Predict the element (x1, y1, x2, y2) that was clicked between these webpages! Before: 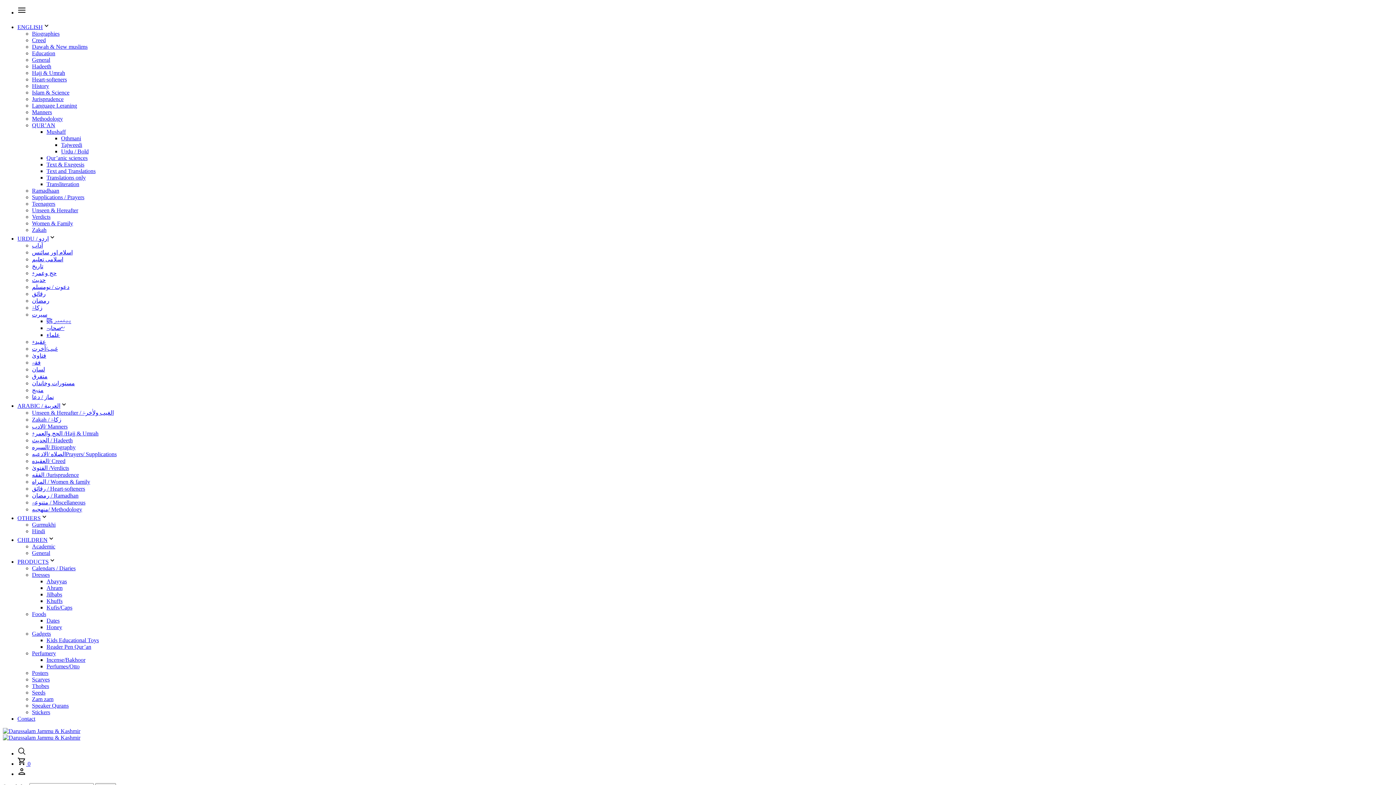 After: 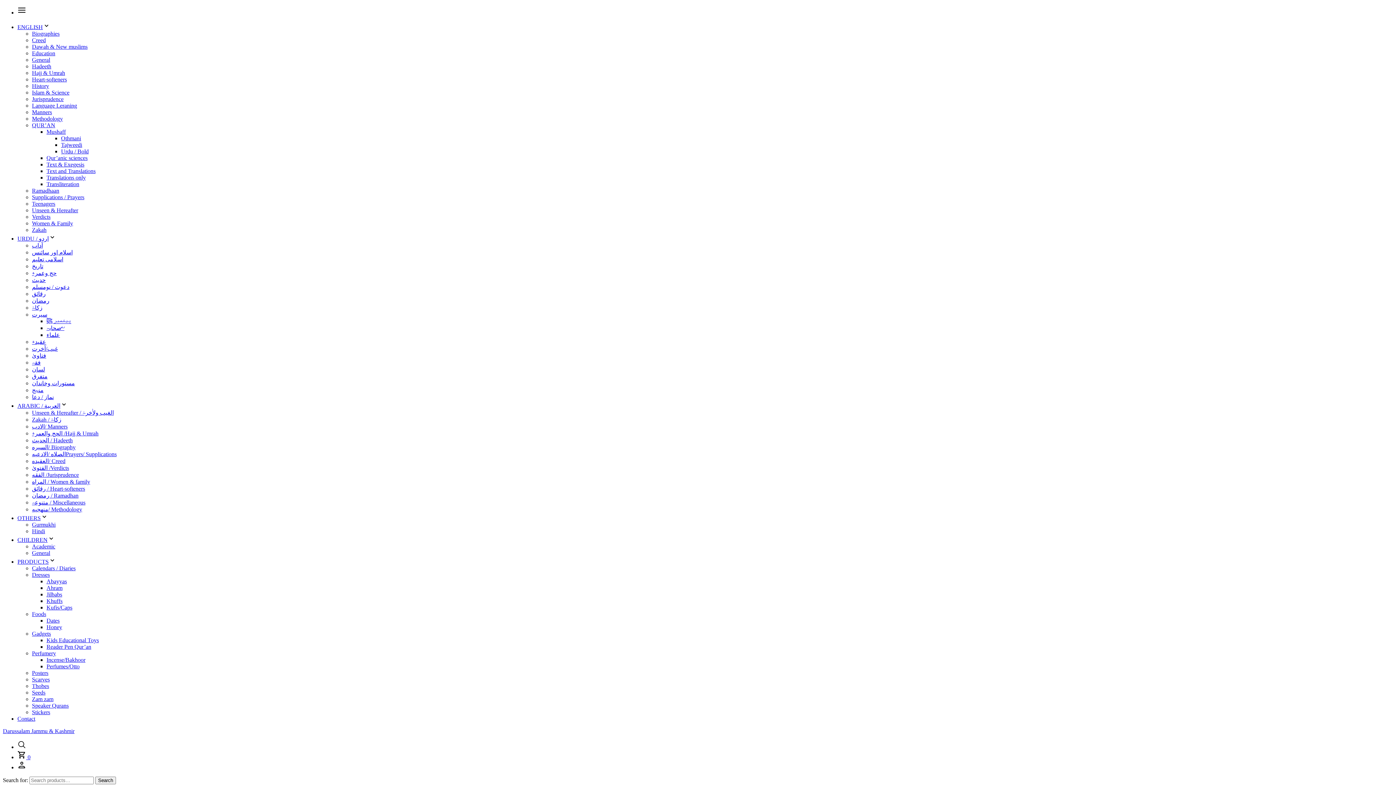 Action: label: CHILDREN bbox: (17, 537, 47, 543)